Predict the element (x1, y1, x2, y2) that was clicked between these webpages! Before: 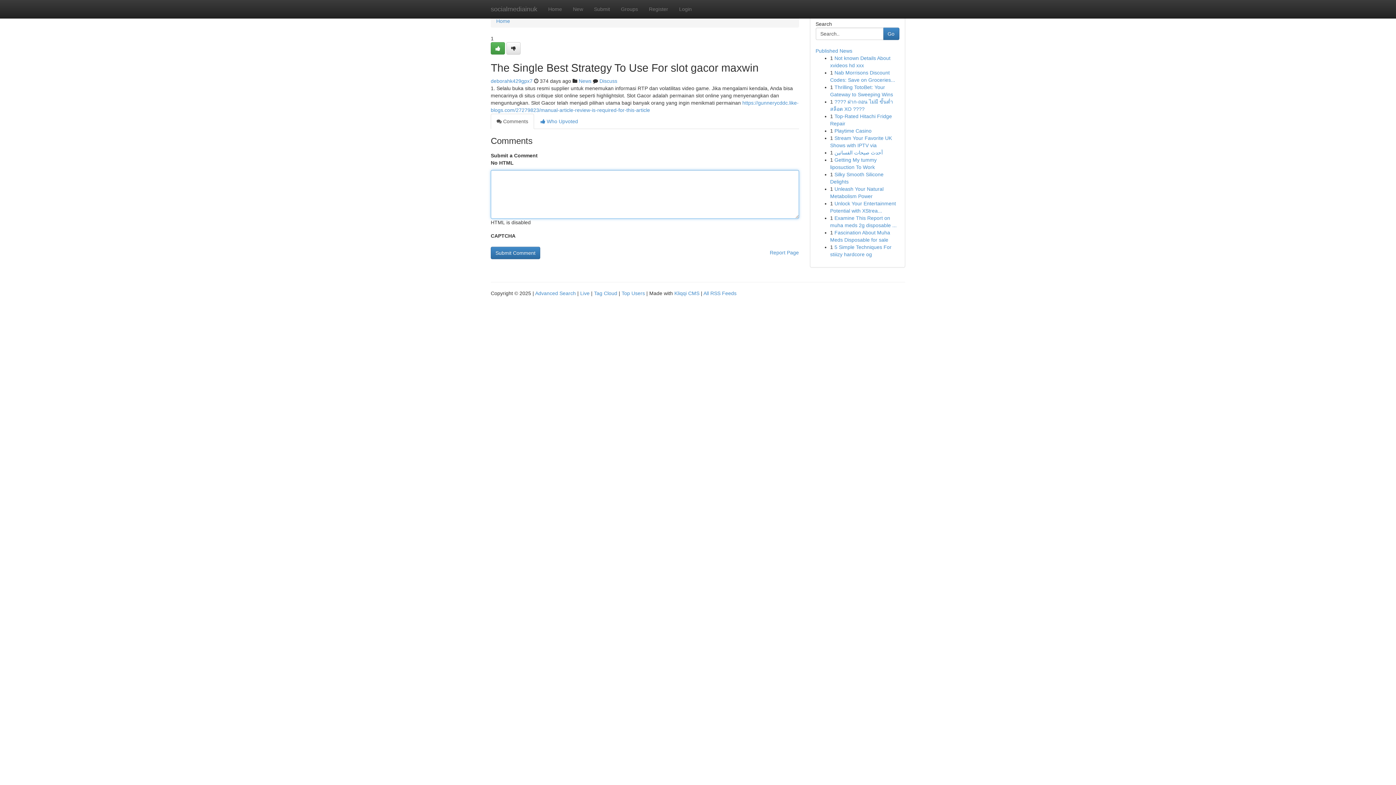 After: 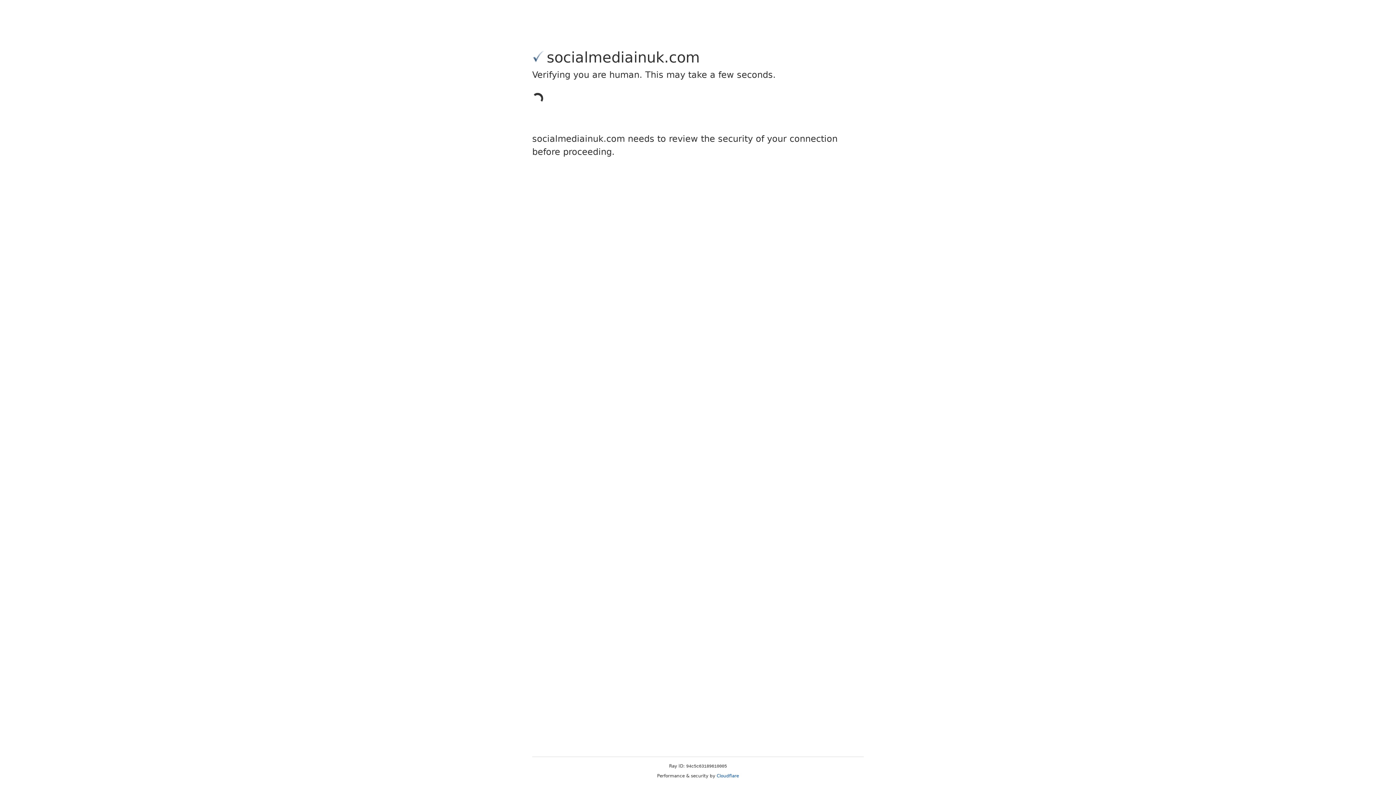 Action: bbox: (588, 0, 615, 18) label: Submit